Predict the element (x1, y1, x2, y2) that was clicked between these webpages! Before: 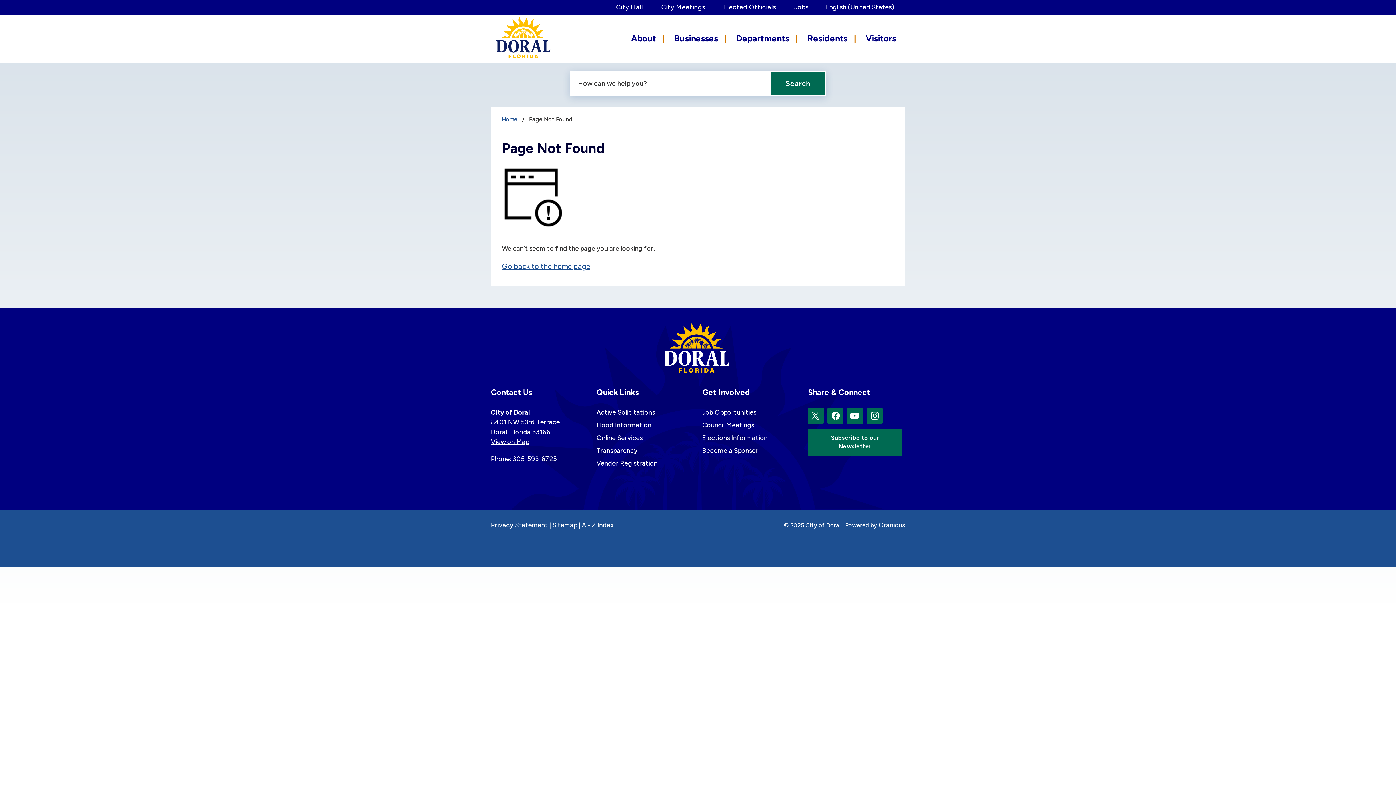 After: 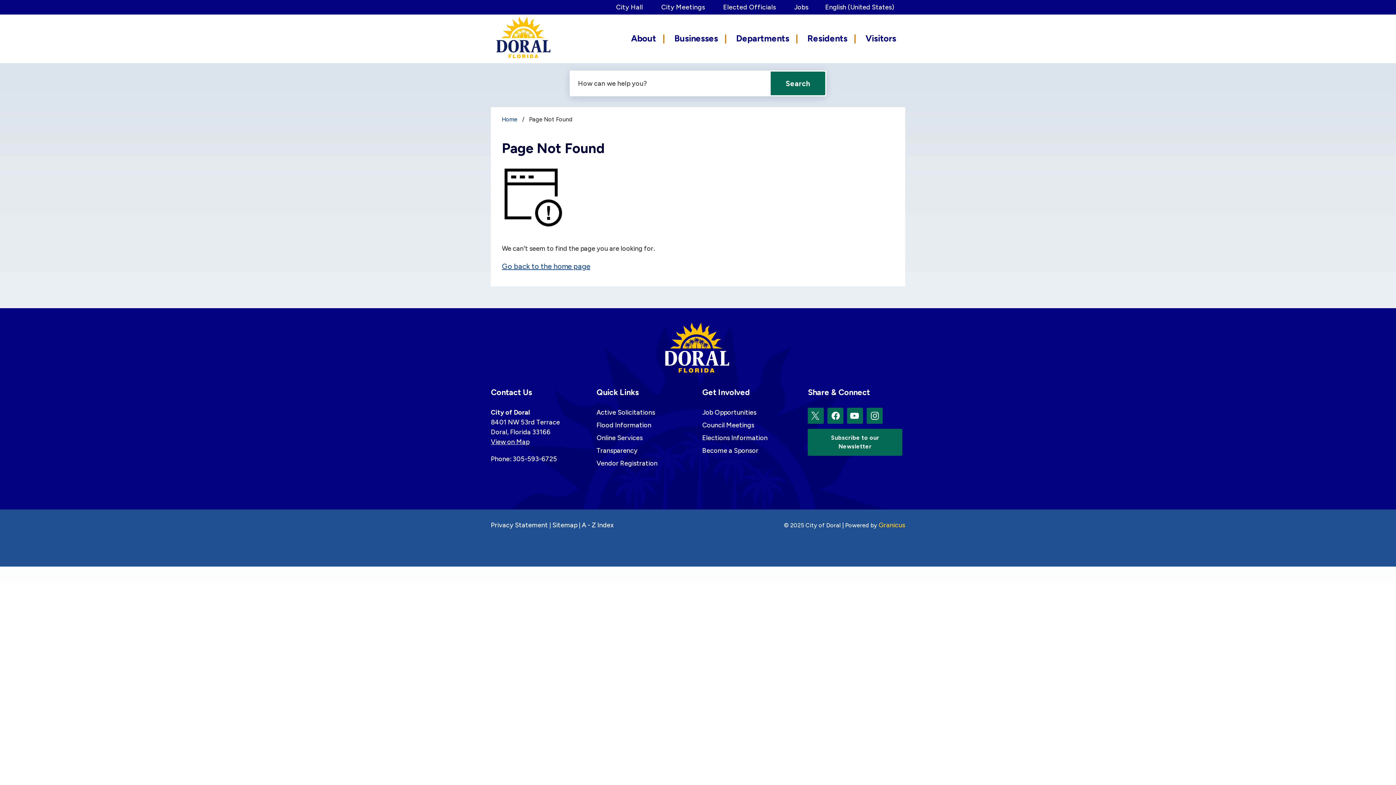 Action: bbox: (878, 521, 905, 529) label: Granicus